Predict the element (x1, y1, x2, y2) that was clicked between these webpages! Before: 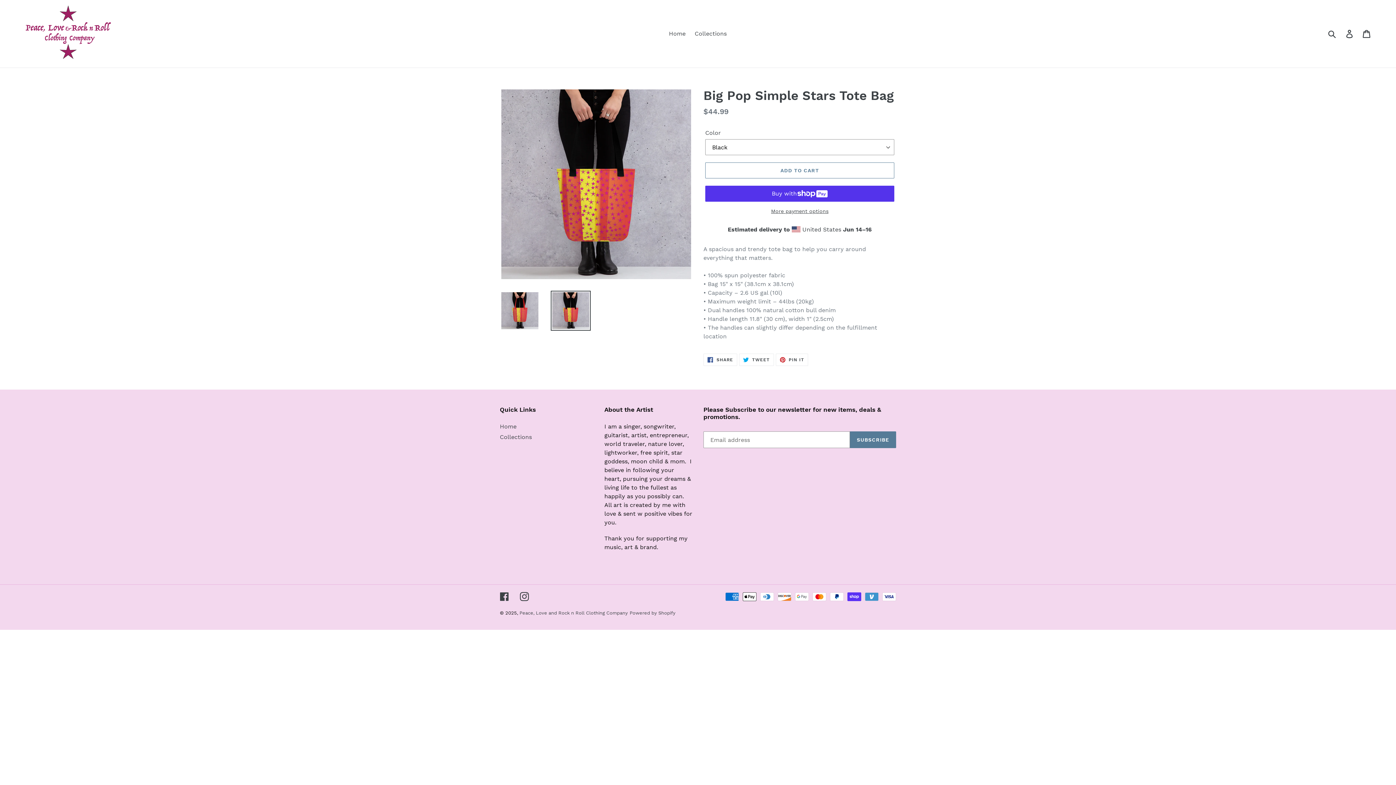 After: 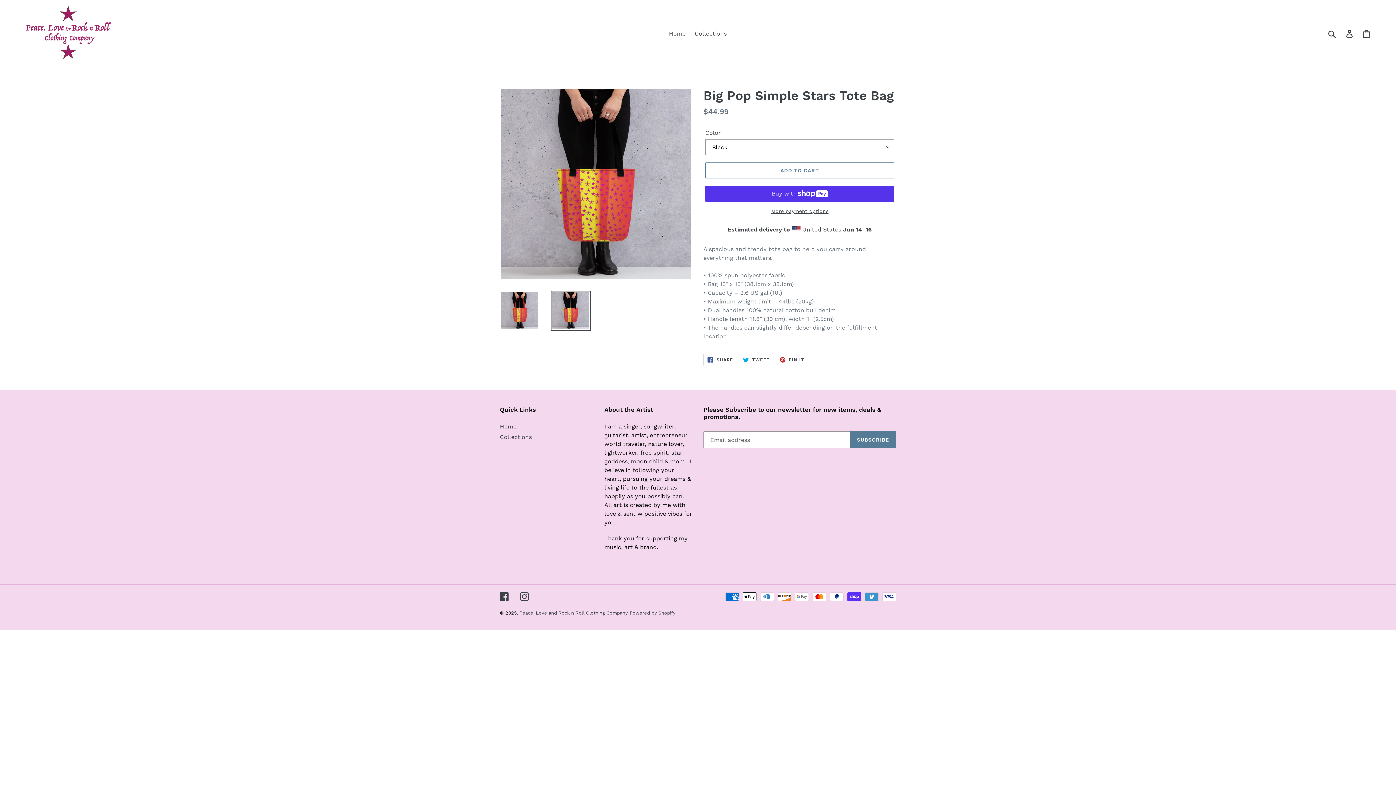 Action: label:  SHARE
SHARE ON FACEBOOK bbox: (703, 353, 737, 366)